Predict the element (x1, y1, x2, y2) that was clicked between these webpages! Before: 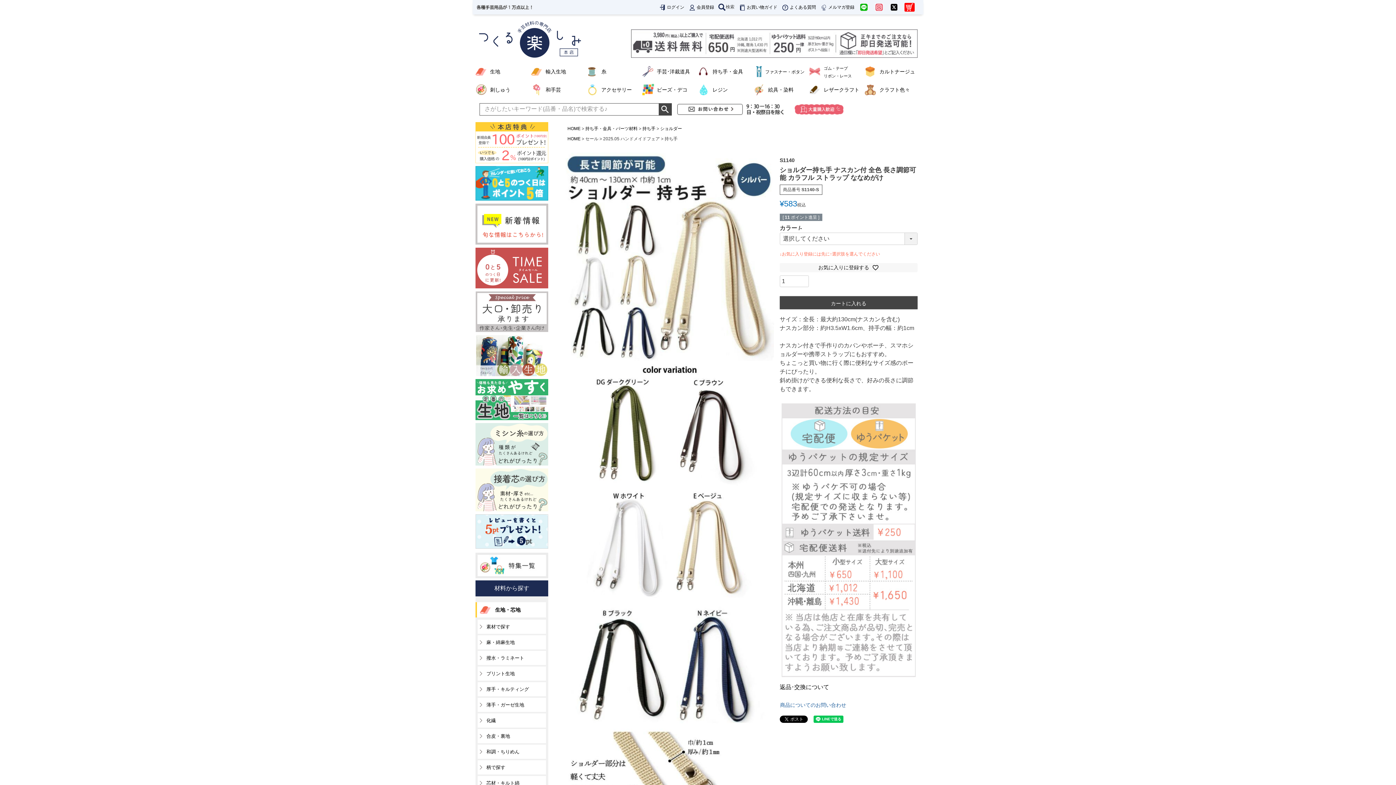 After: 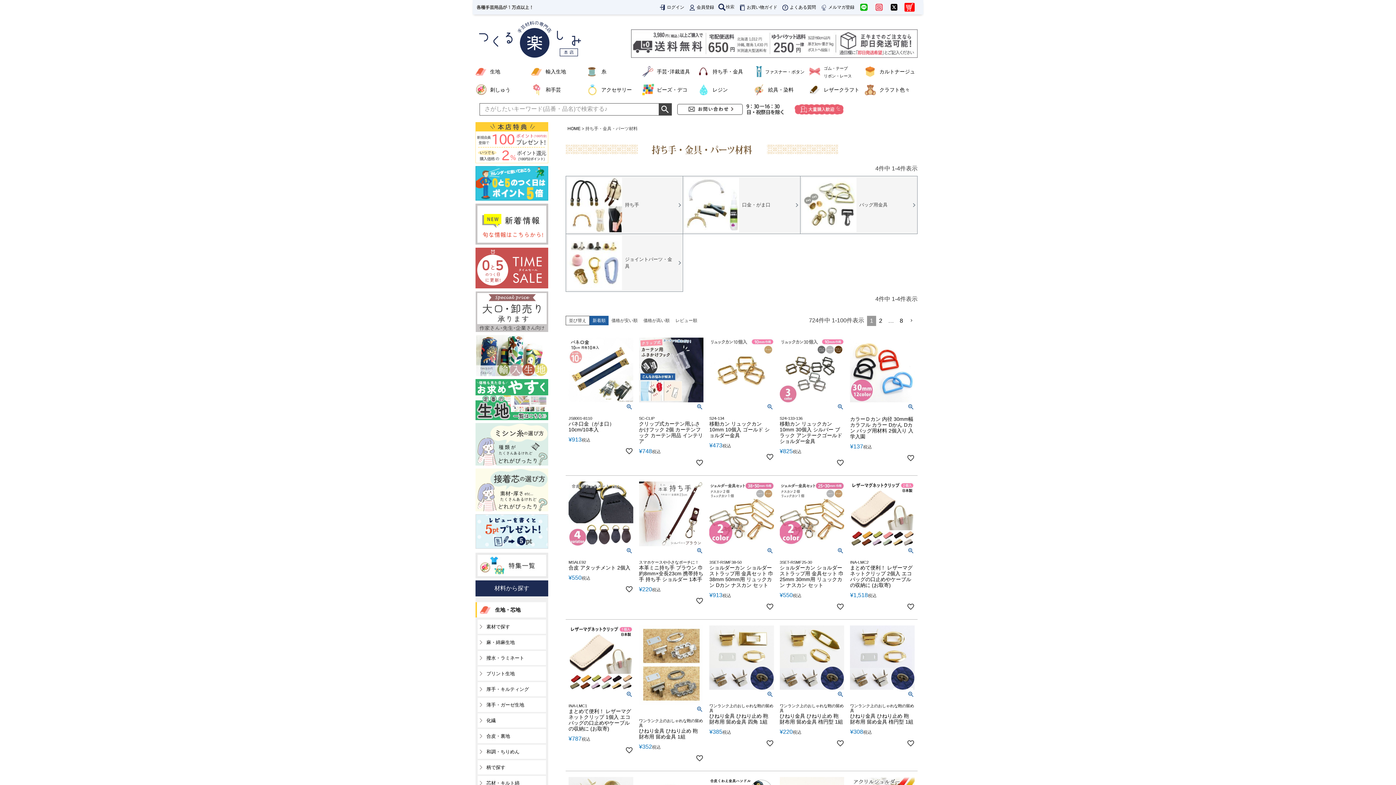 Action: label: 持ち手・金具・パーツ材料 bbox: (585, 126, 637, 131)